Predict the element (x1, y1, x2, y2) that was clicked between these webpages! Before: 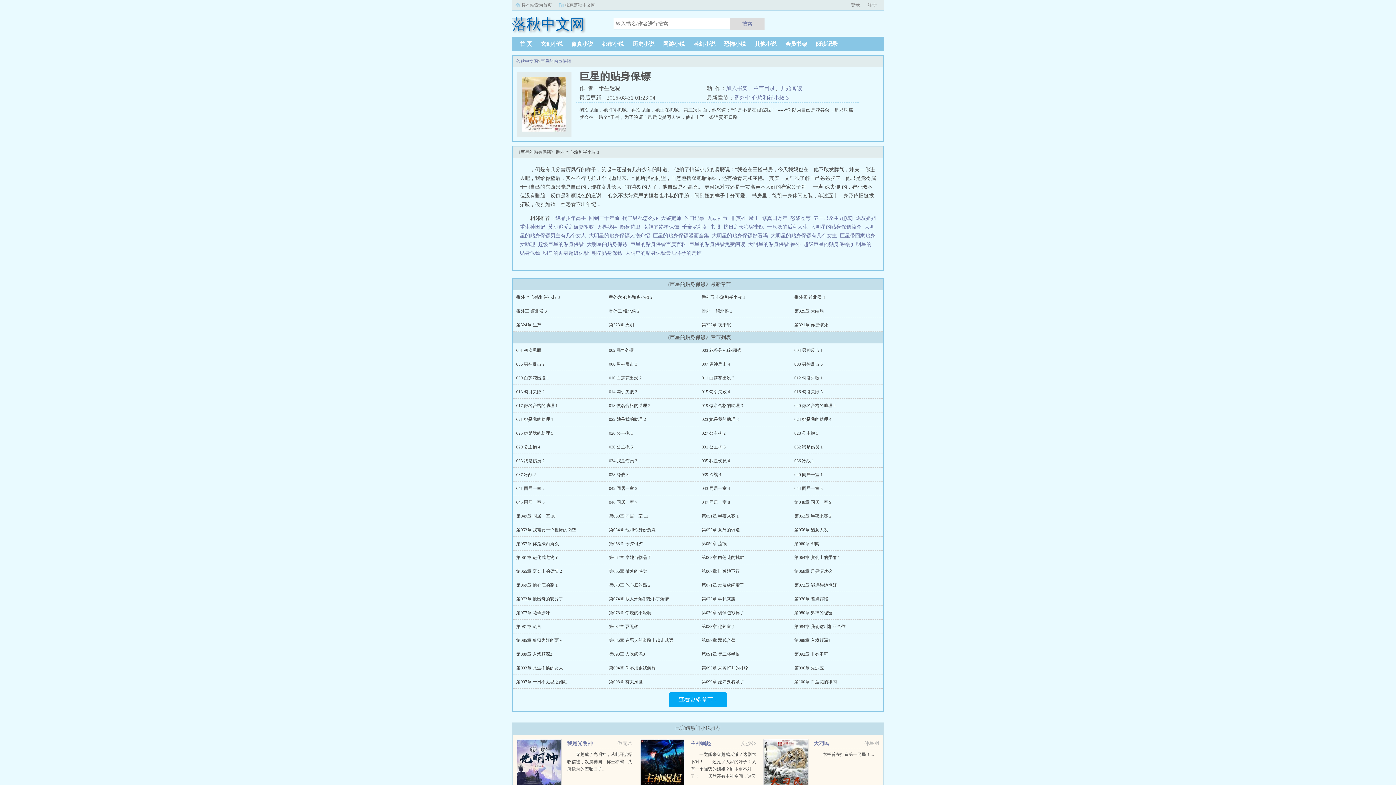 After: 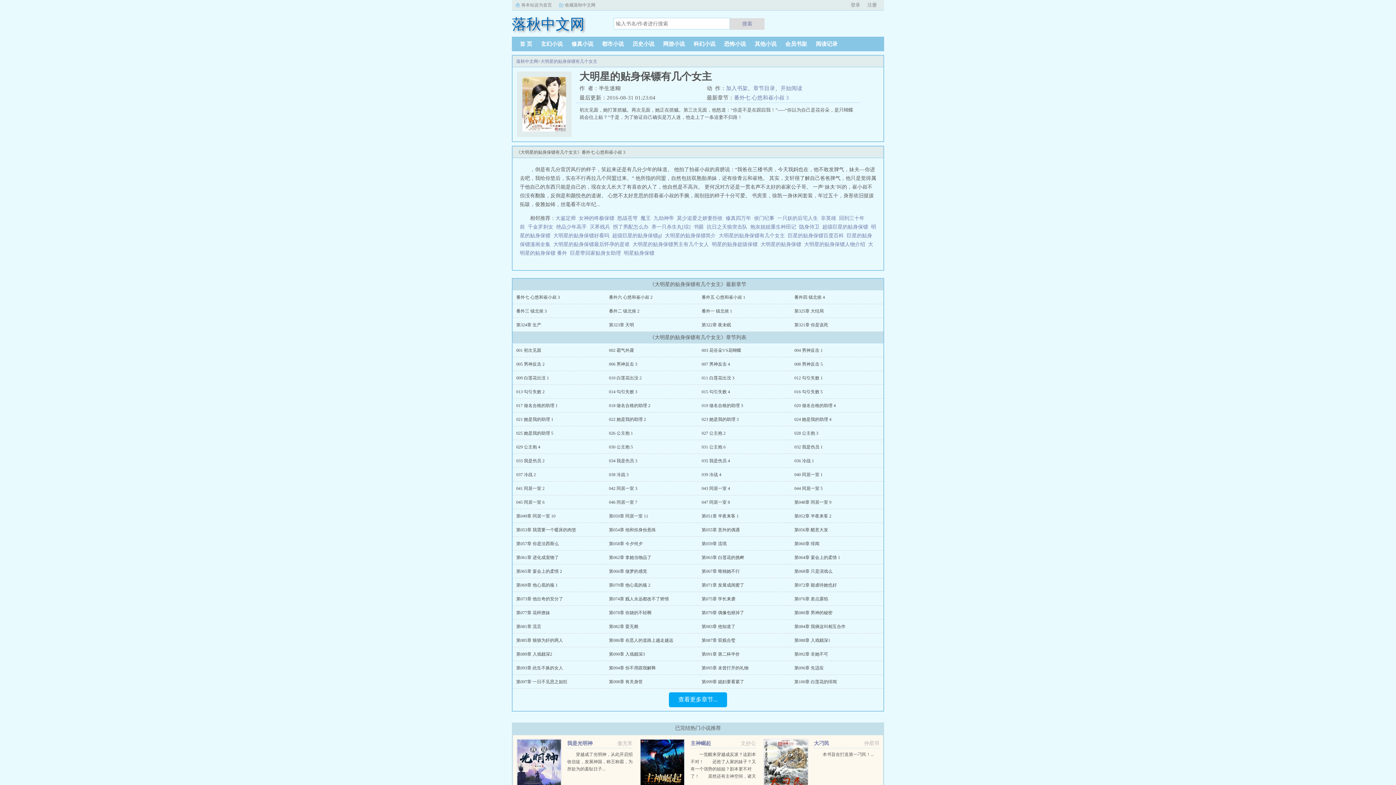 Action: label: 大明星的贴身保镖有几个女主   bbox: (770, 233, 840, 238)